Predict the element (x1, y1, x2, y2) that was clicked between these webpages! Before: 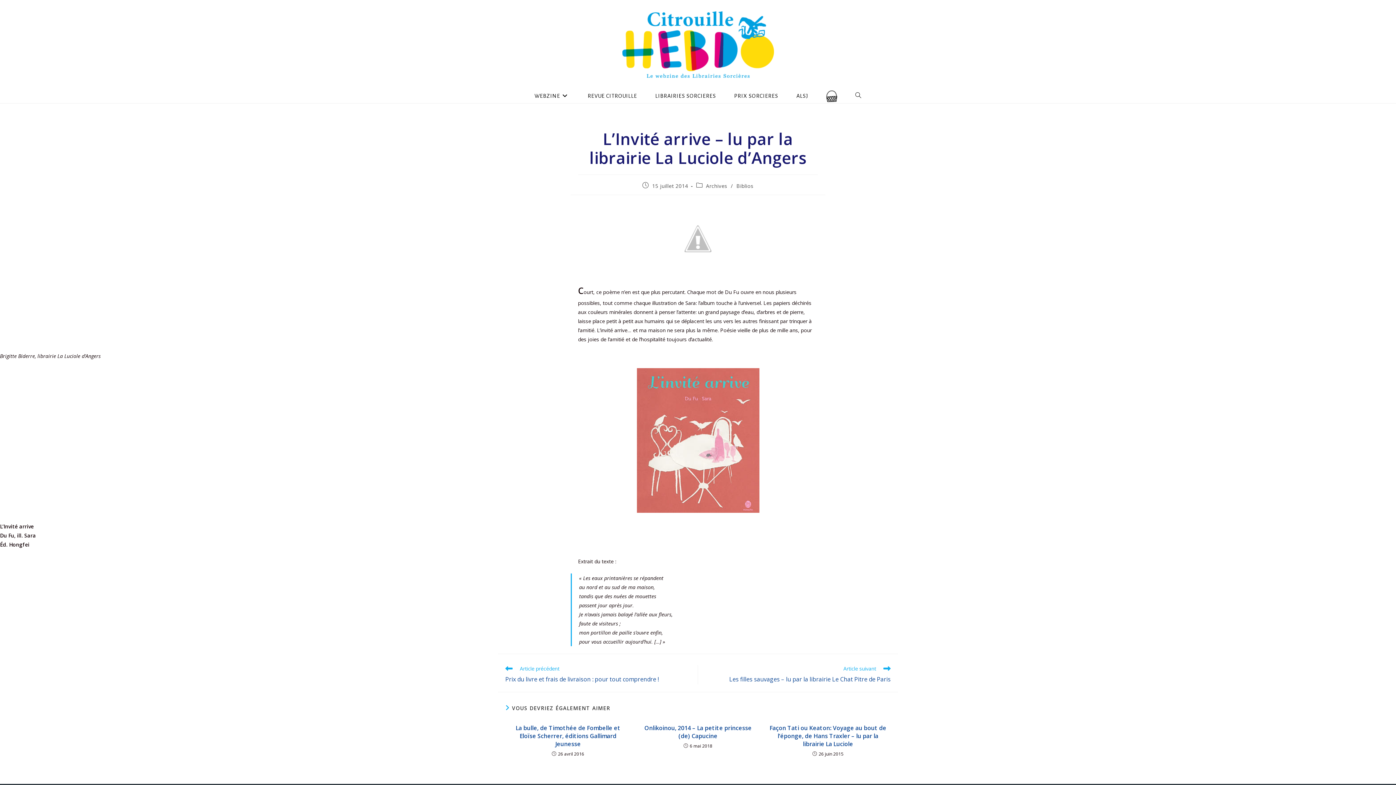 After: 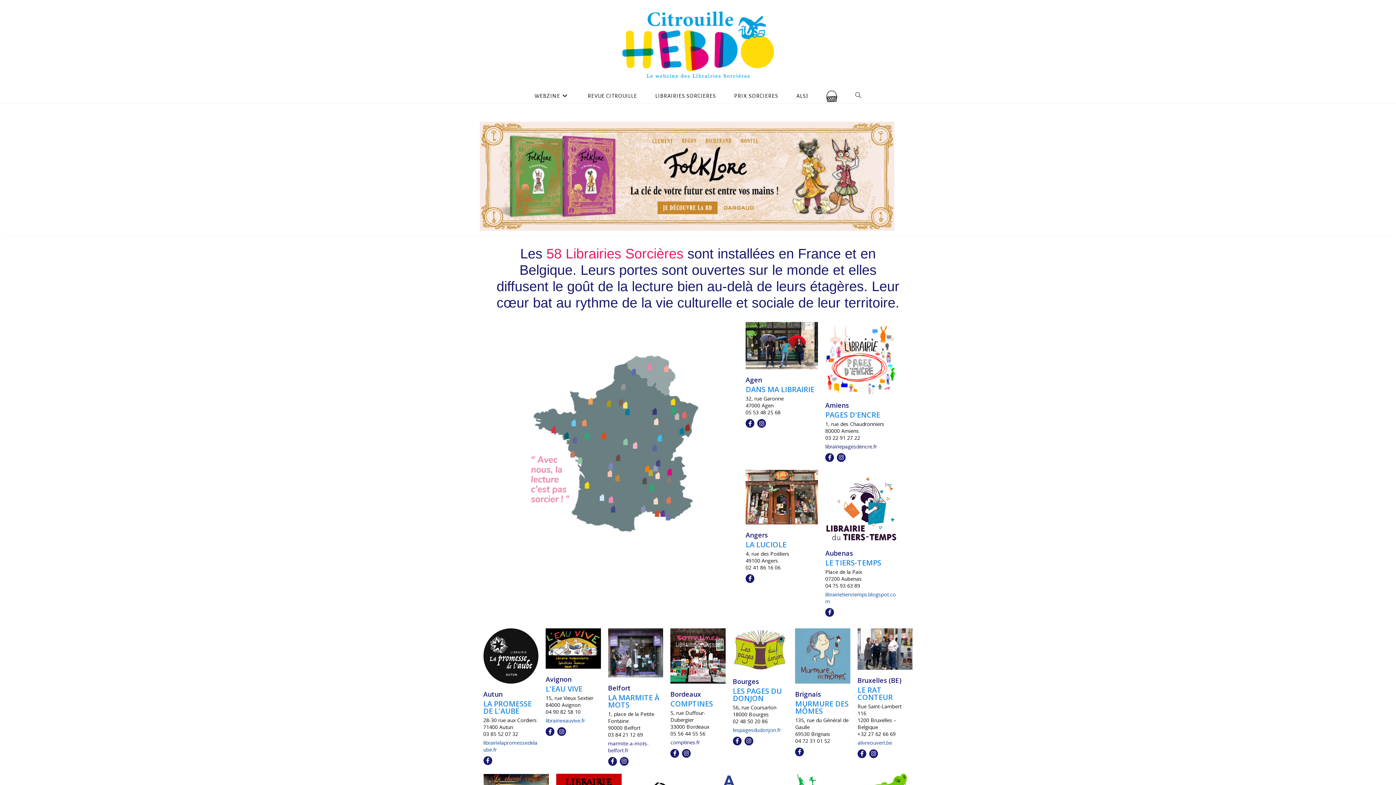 Action: label: LIBRAIRIES SORCIERES bbox: (646, 88, 725, 103)